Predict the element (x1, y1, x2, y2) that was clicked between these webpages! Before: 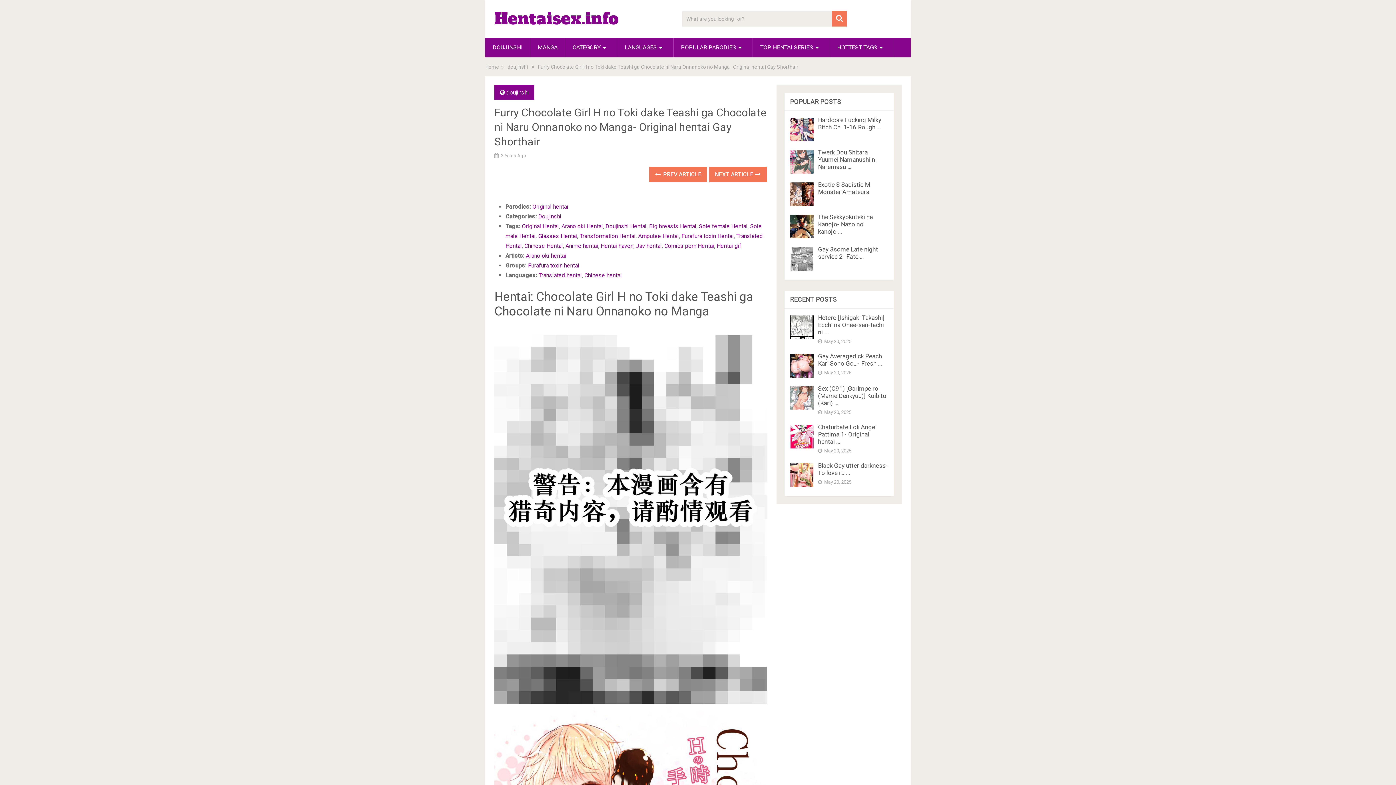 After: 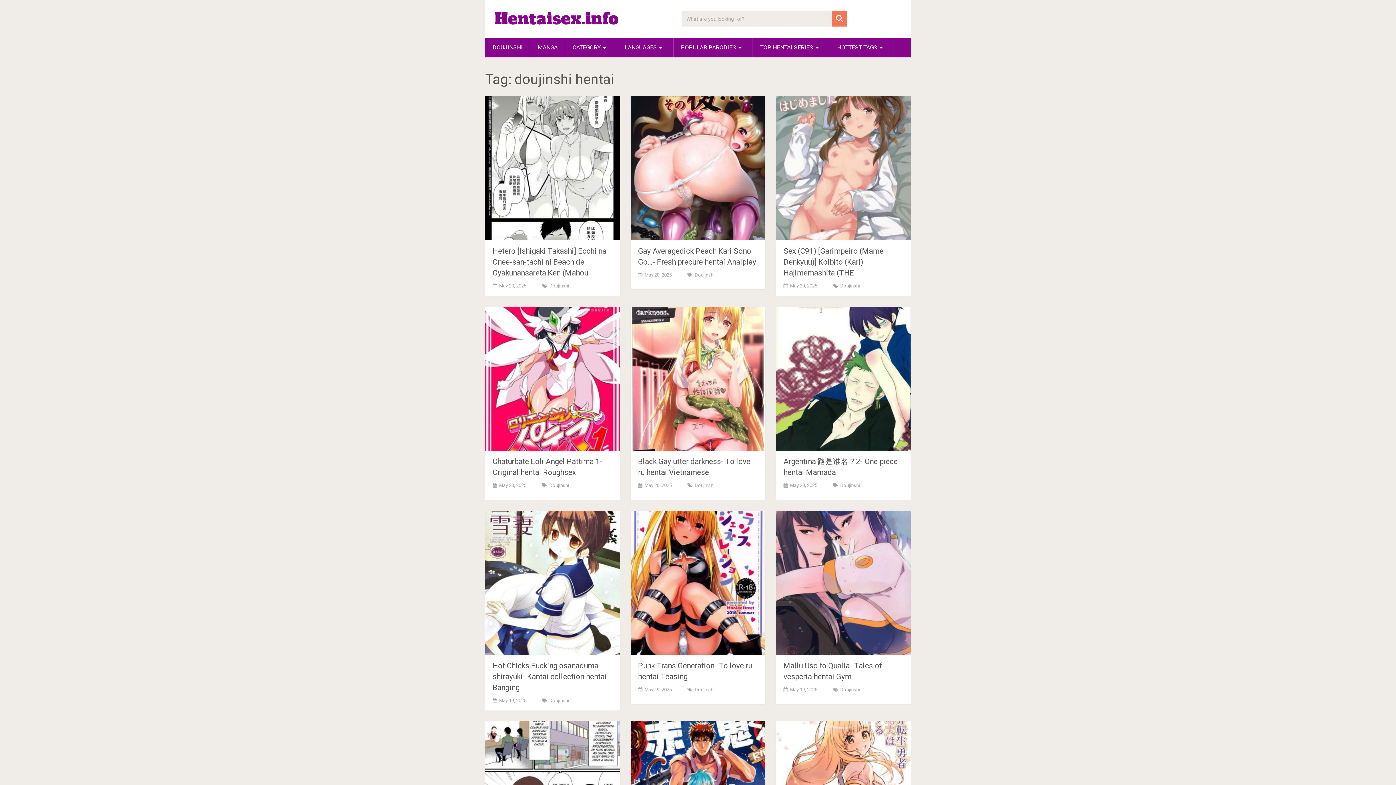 Action: bbox: (605, 222, 646, 229) label: Doujinshi Hentai